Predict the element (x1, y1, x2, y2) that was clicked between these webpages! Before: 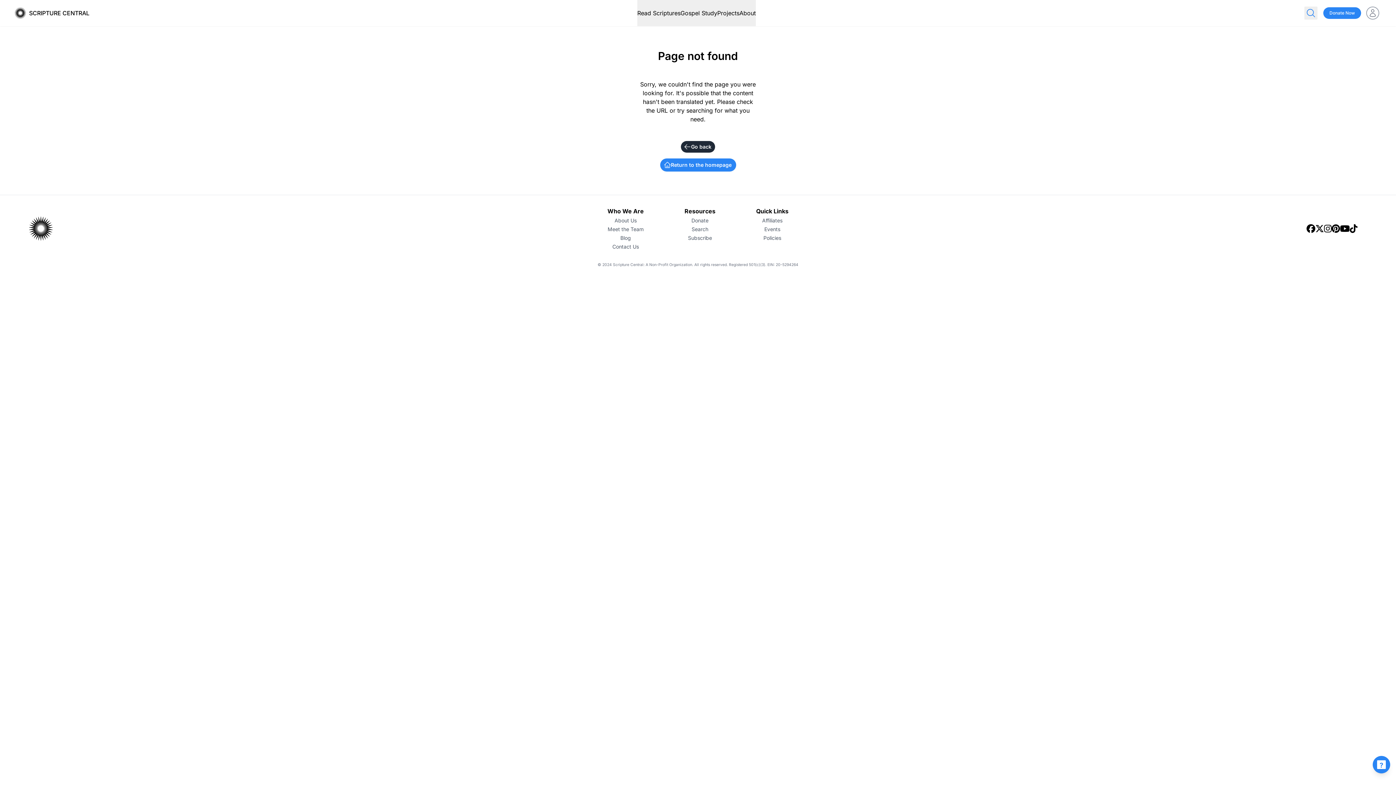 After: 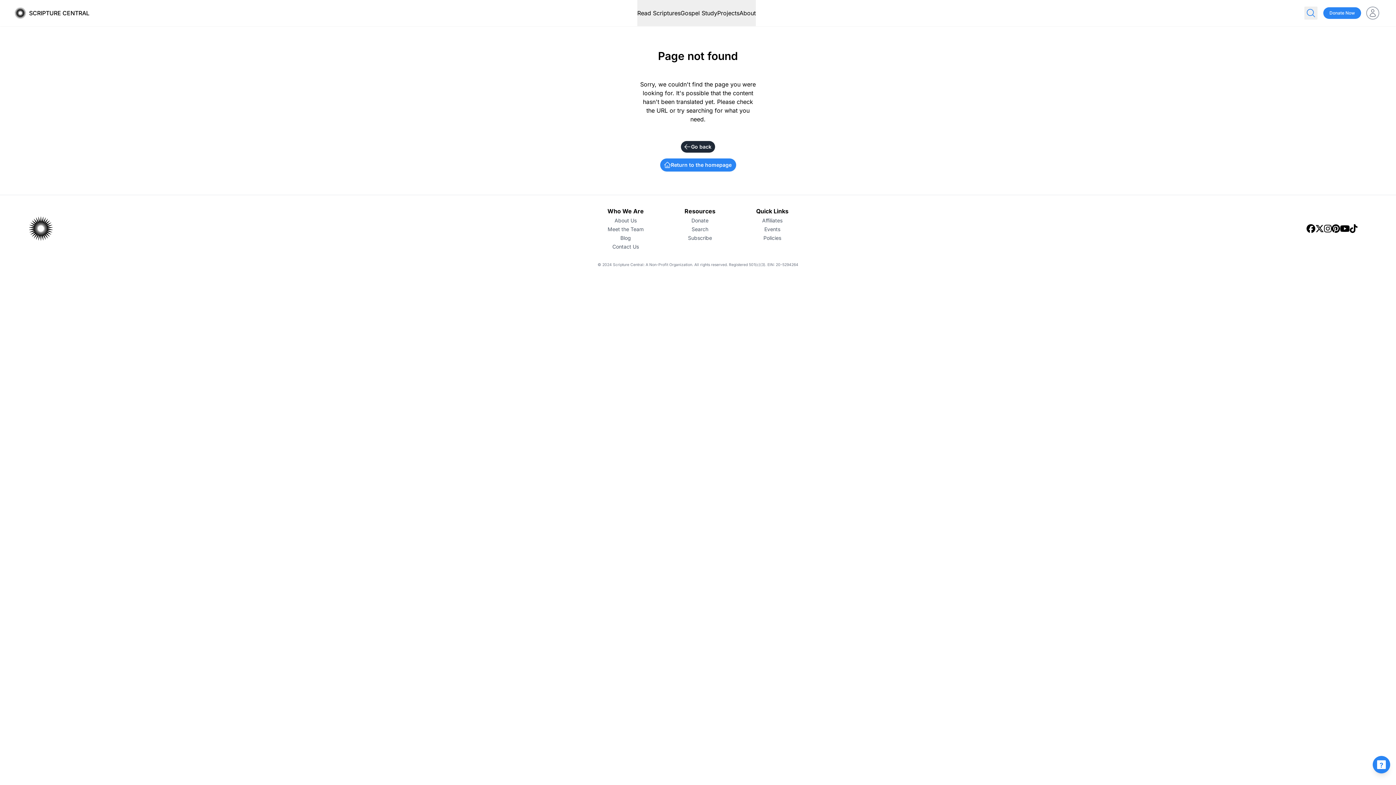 Action: bbox: (1331, 224, 1340, 233)